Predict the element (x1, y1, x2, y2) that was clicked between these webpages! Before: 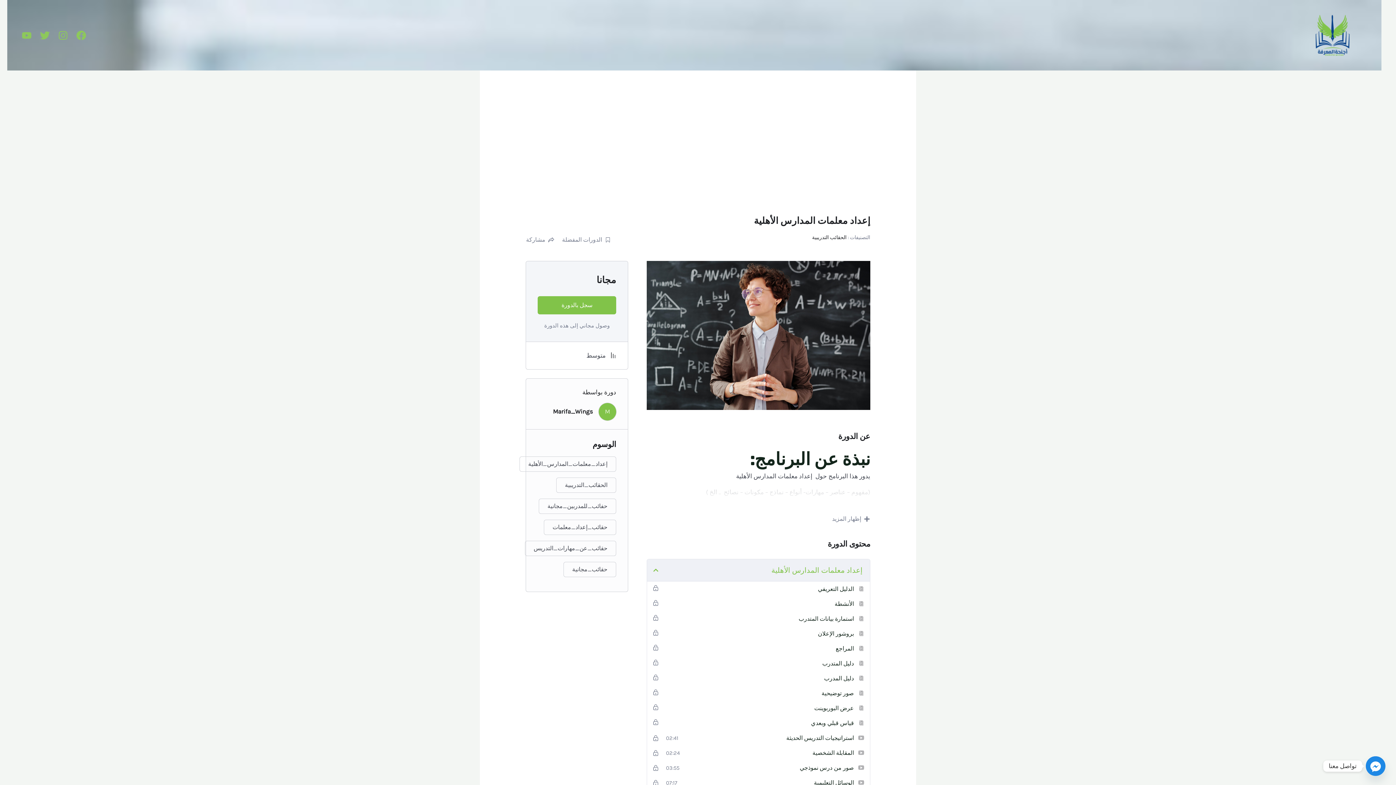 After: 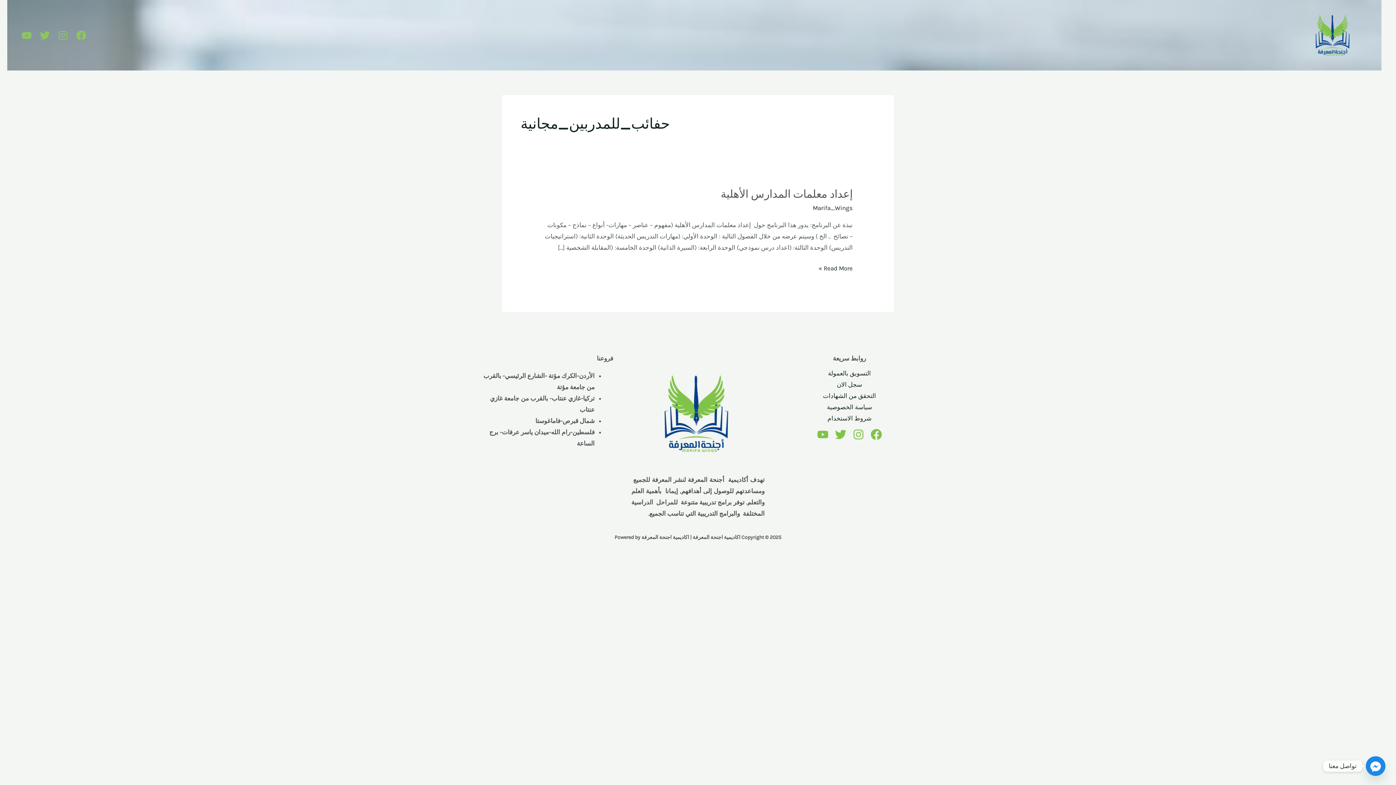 Action: label: حفائب_للمدربين_مجانية bbox: (538, 498, 616, 514)